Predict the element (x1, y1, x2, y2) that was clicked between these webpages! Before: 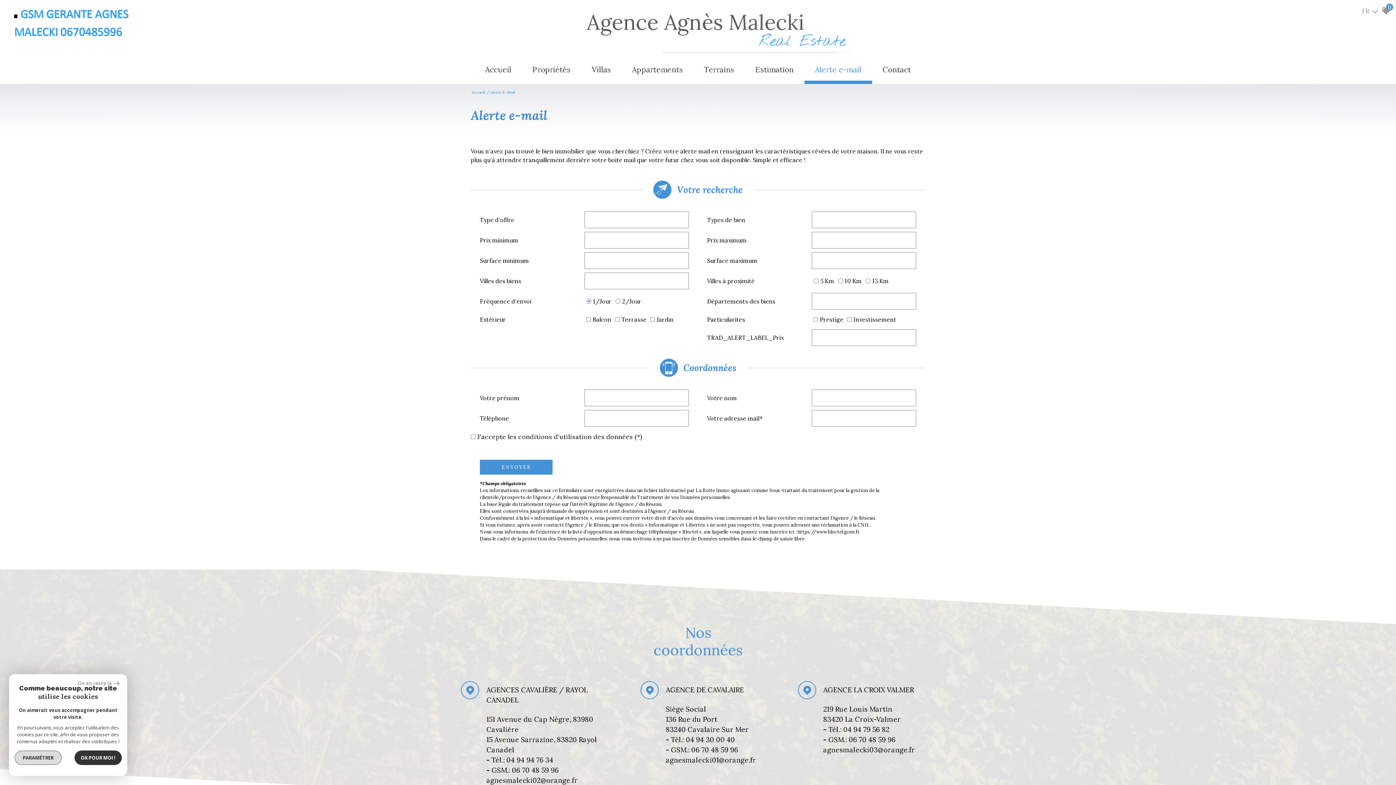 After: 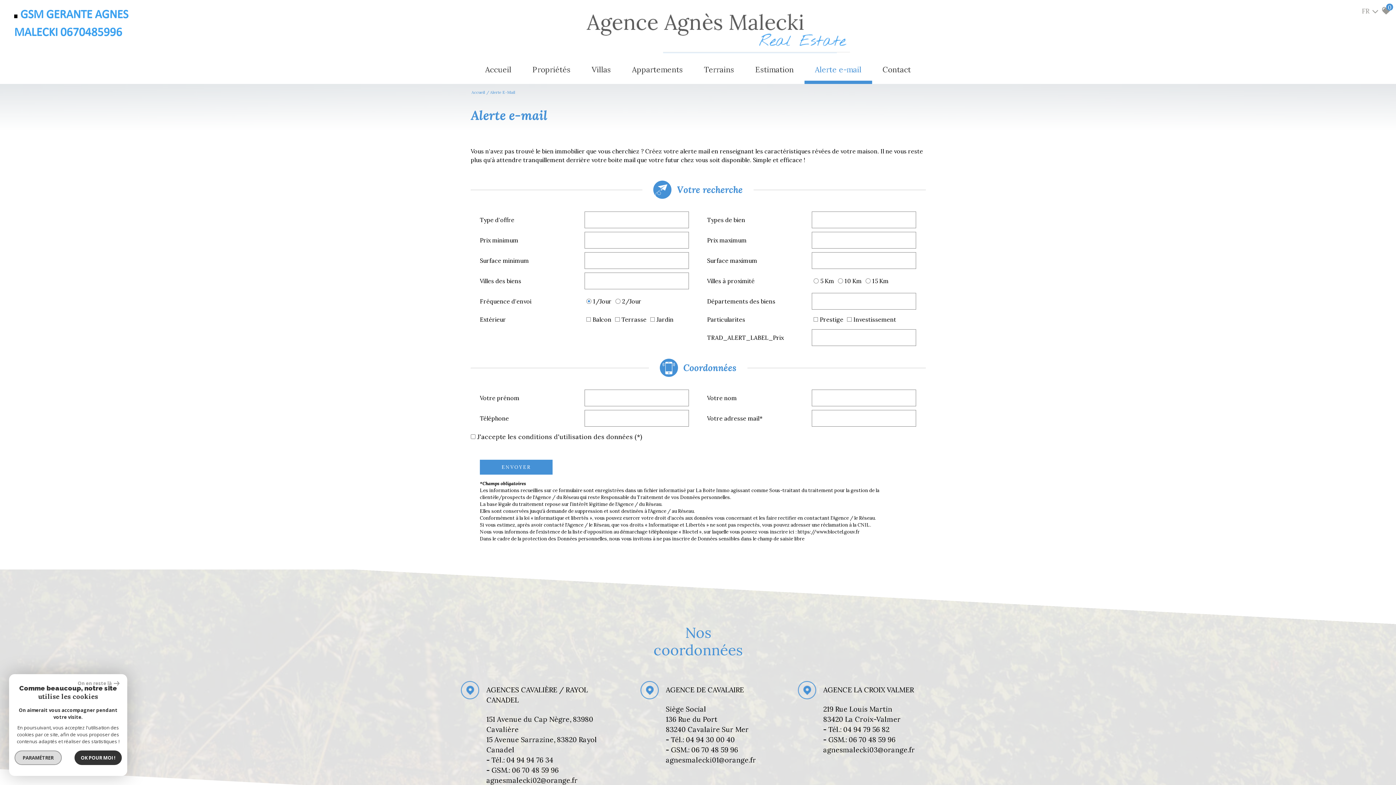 Action: bbox: (823, 734, 895, 745) label: - GSM.: 06 70 48 59 96